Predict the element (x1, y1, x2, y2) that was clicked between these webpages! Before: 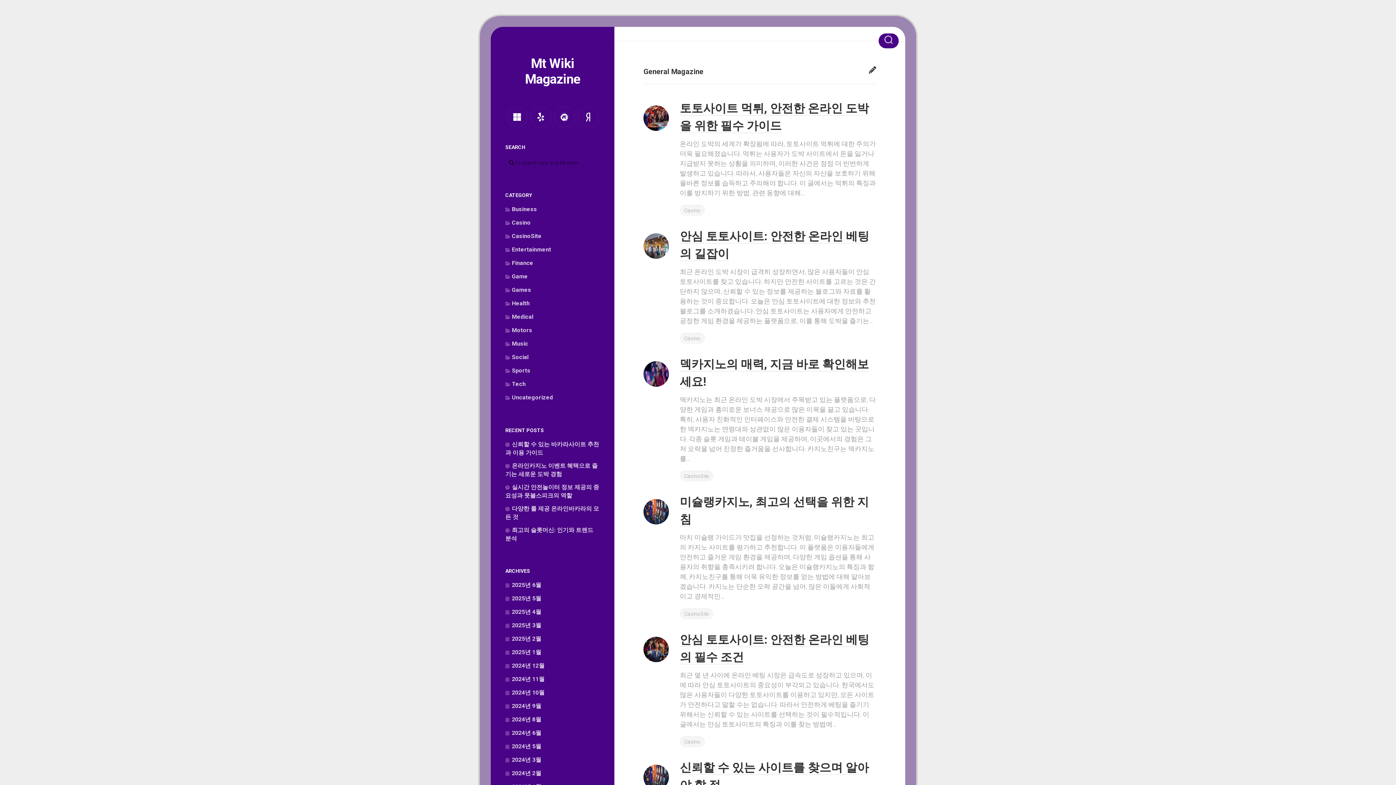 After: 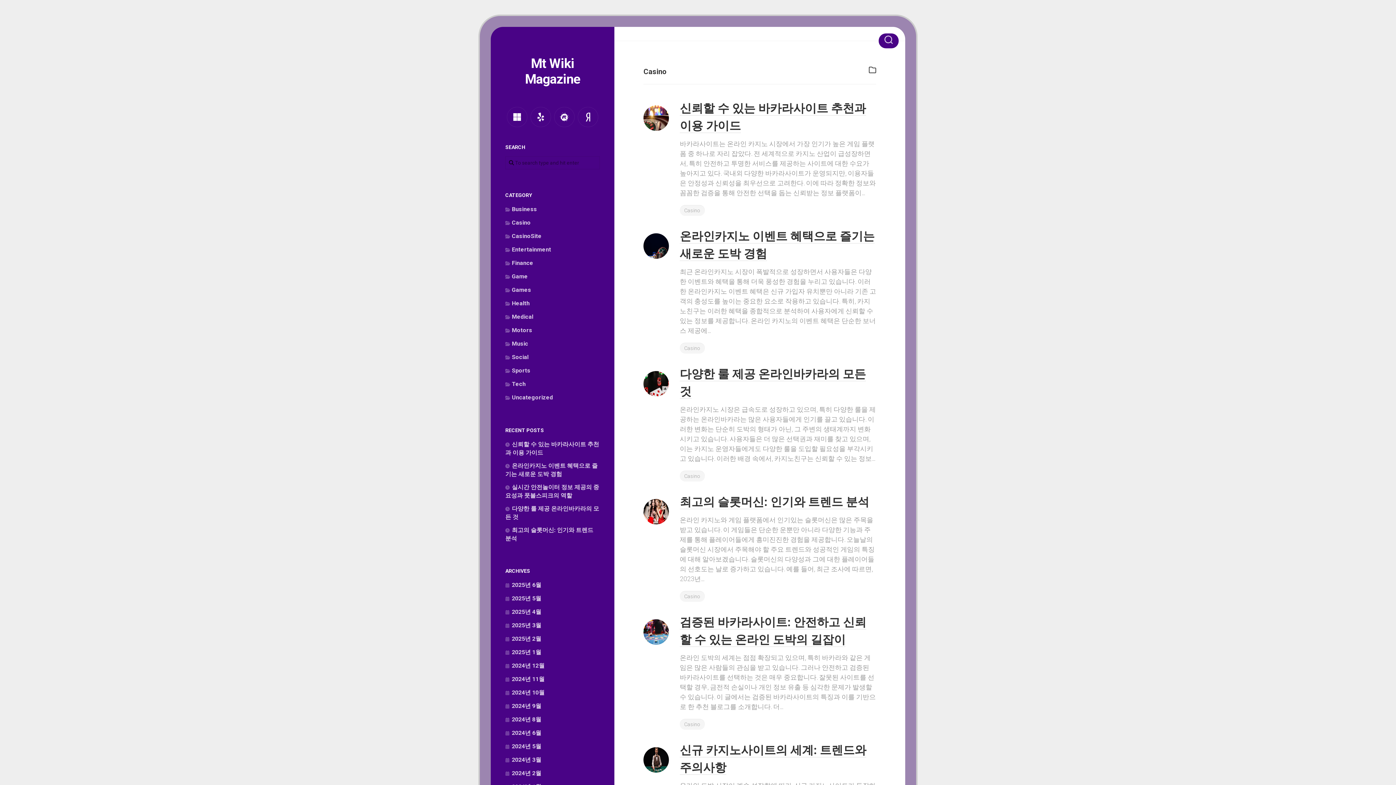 Action: label: Casino bbox: (680, 333, 705, 344)